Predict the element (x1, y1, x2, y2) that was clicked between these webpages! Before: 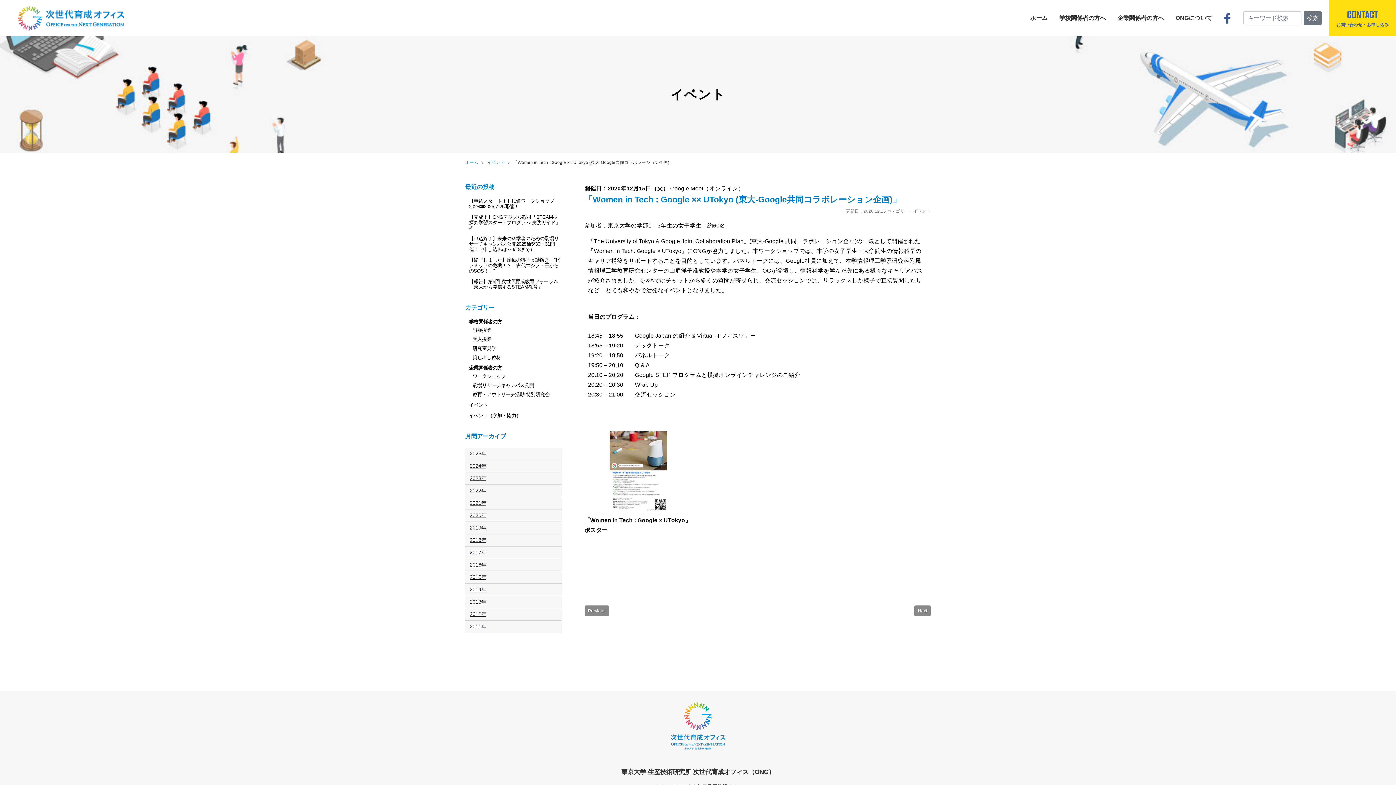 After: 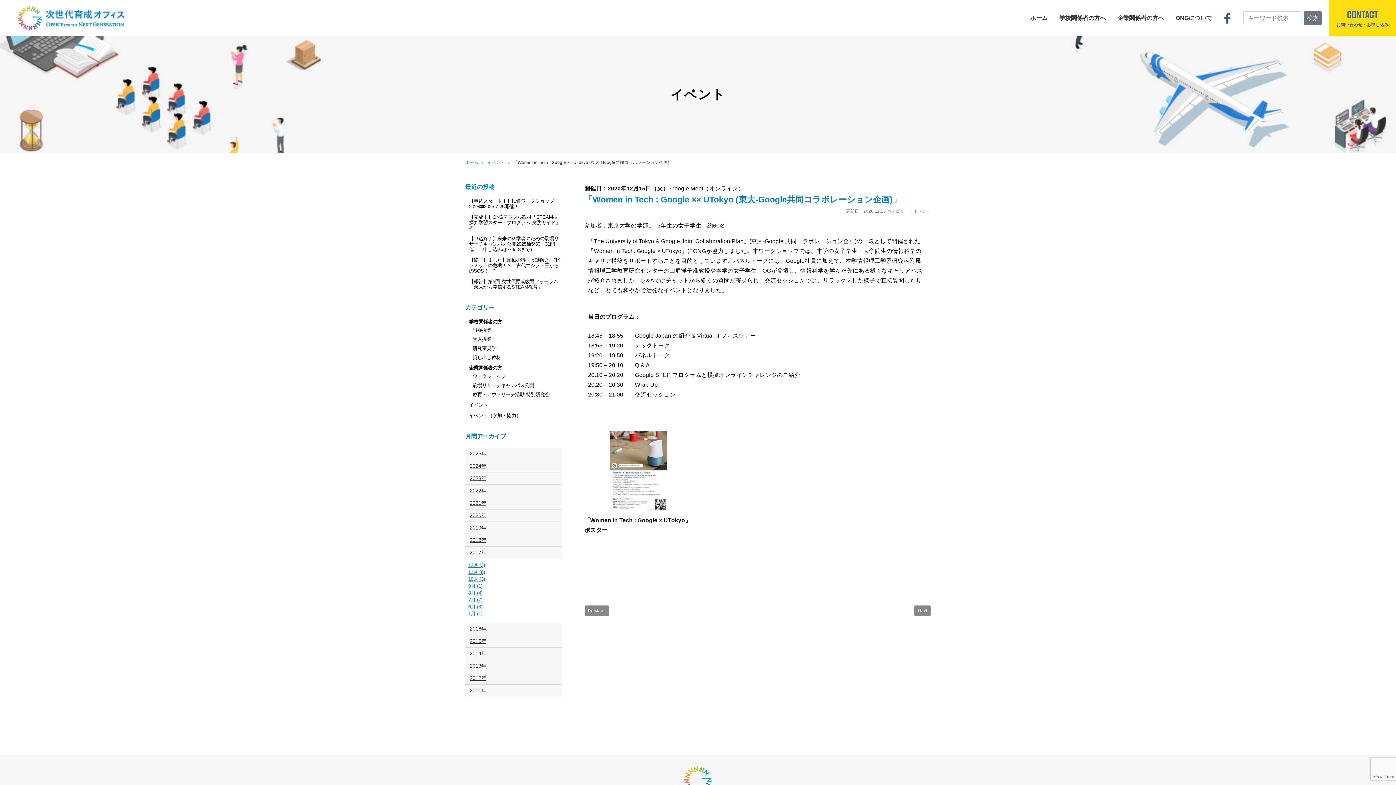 Action: label: 2017年 bbox: (466, 545, 560, 560)